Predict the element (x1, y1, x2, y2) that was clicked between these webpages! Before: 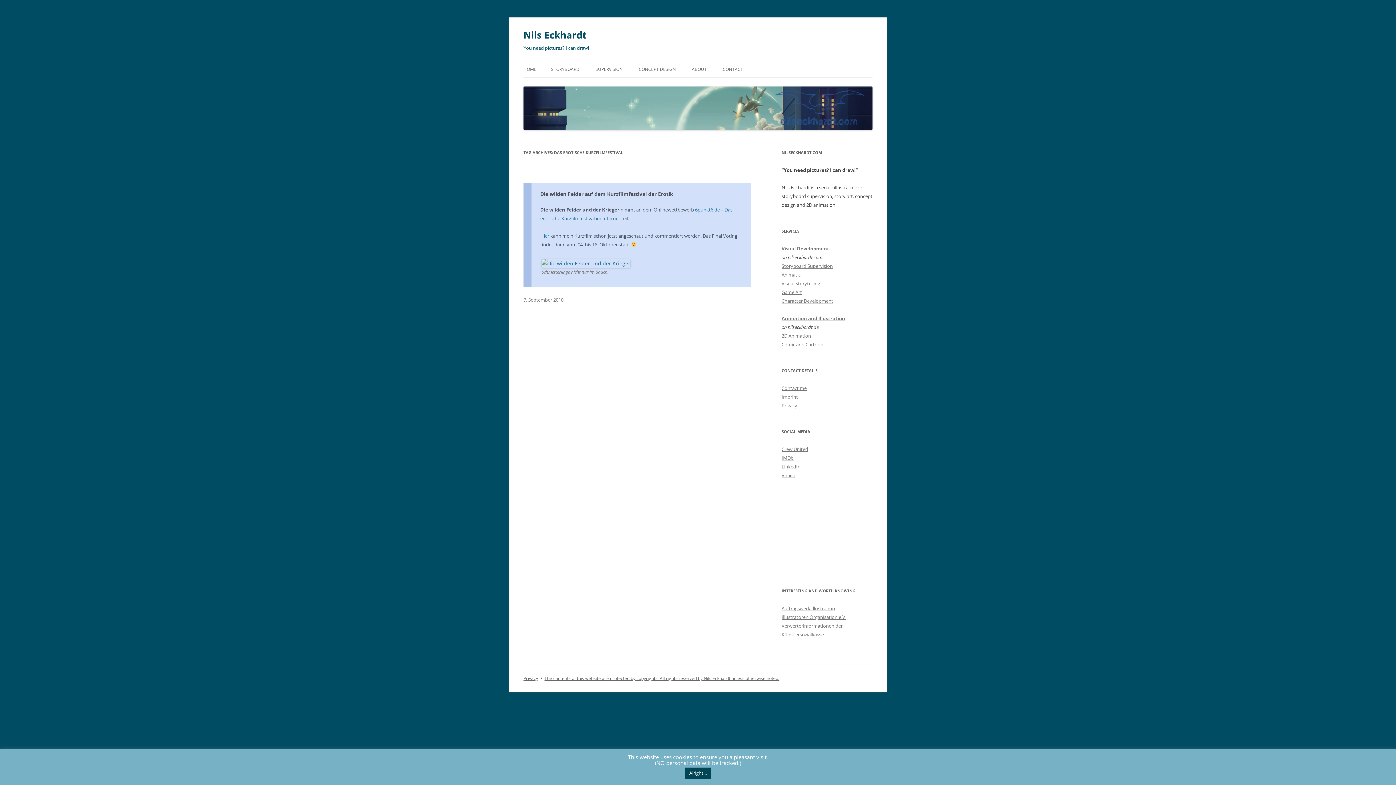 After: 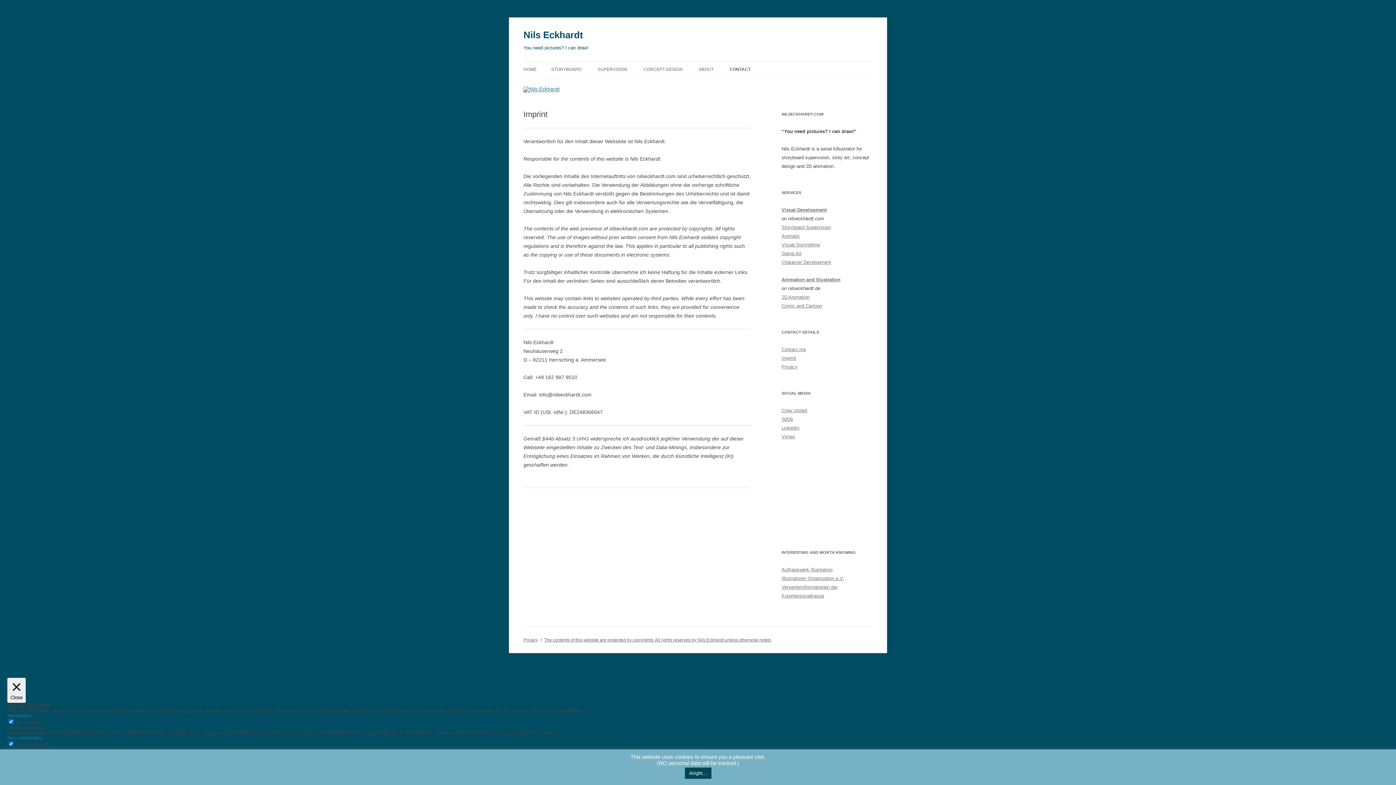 Action: label: Imprint bbox: (781, 393, 798, 400)